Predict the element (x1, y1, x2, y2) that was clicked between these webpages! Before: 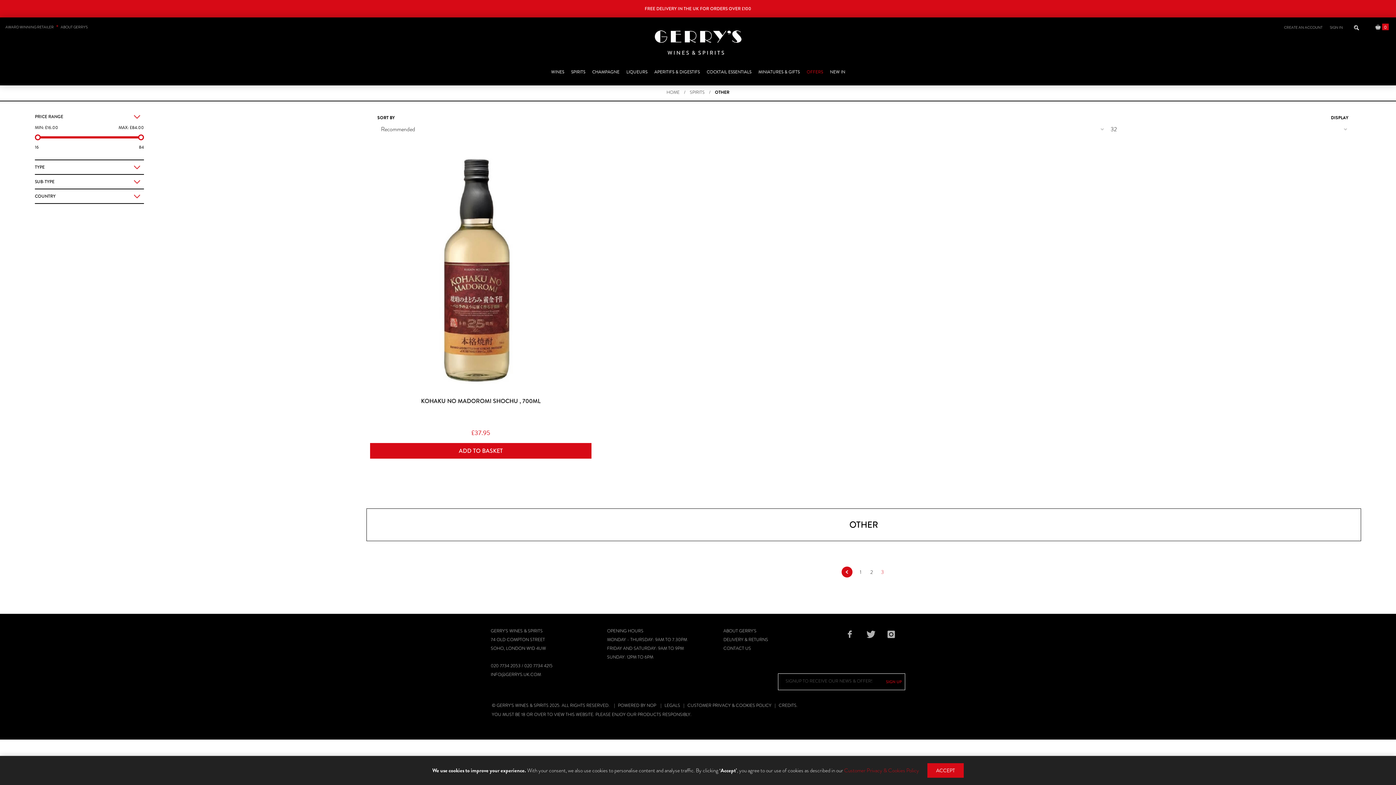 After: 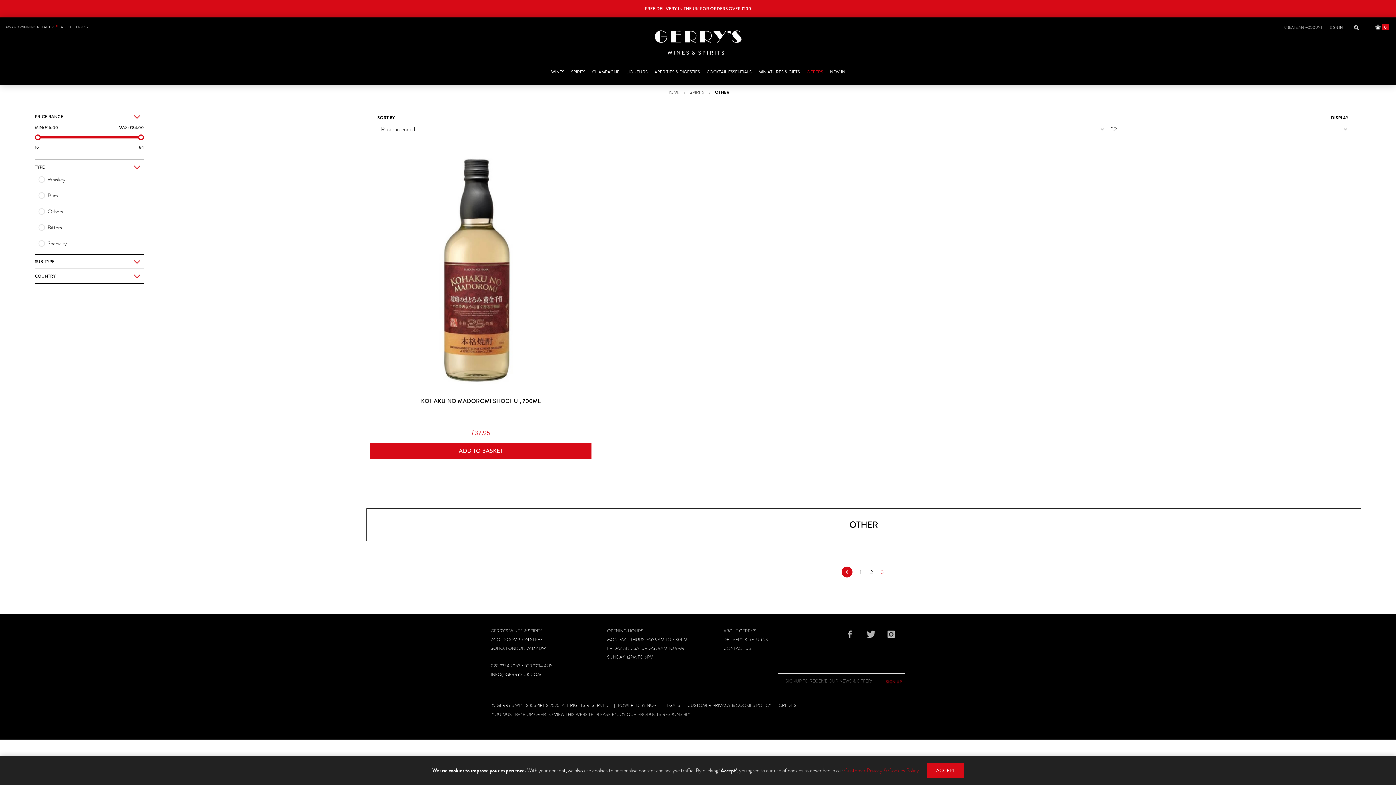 Action: label: TYPE bbox: (34, 162, 144, 171)